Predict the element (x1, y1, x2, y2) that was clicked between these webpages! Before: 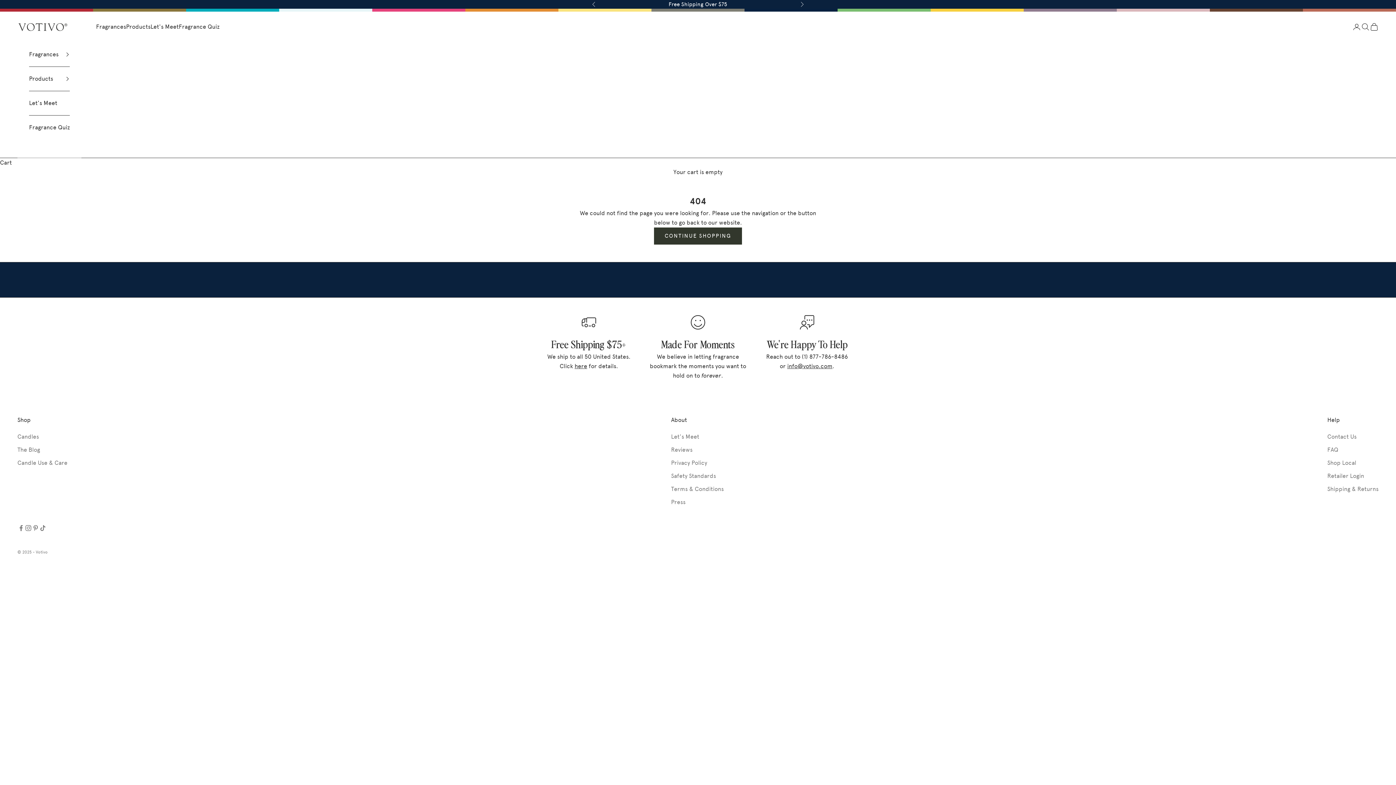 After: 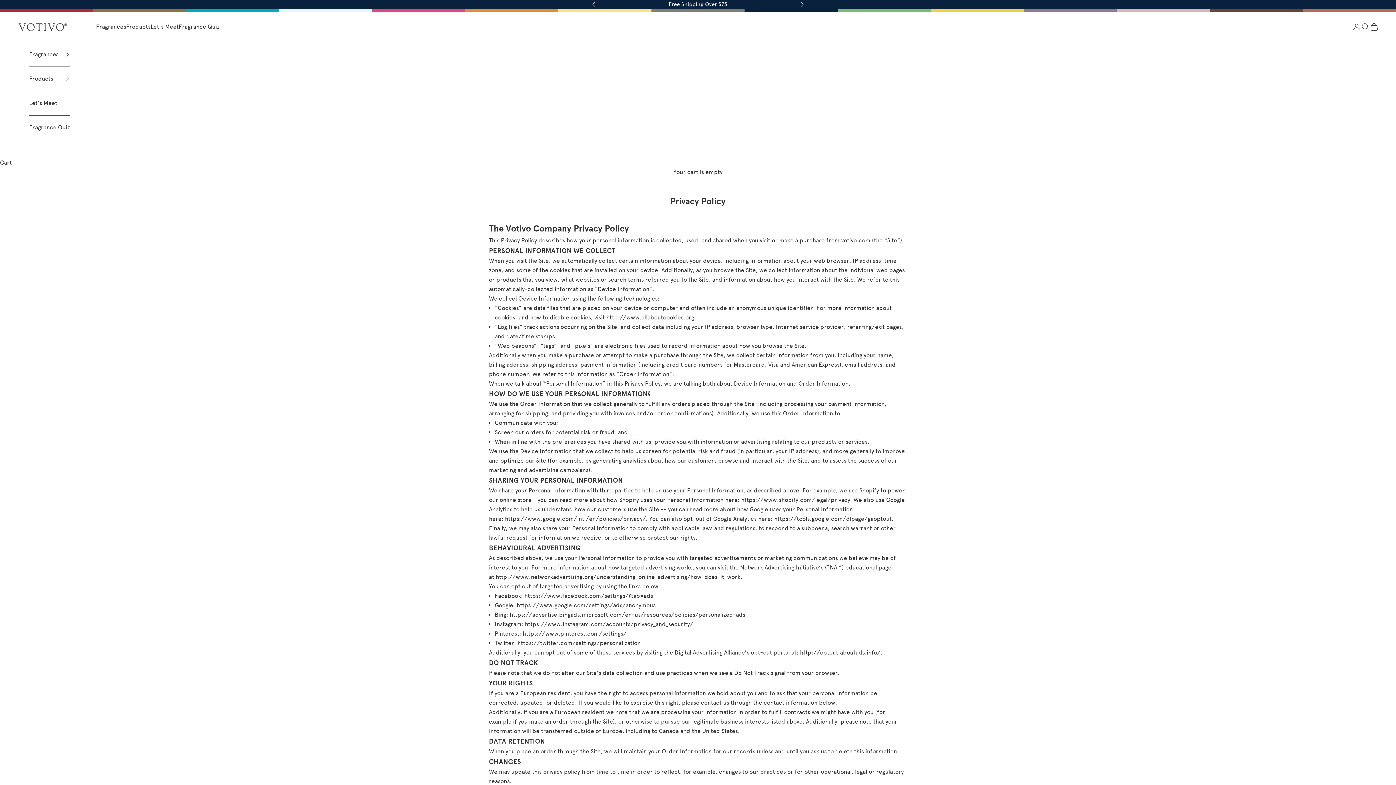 Action: label: Privacy Policy bbox: (671, 459, 707, 466)